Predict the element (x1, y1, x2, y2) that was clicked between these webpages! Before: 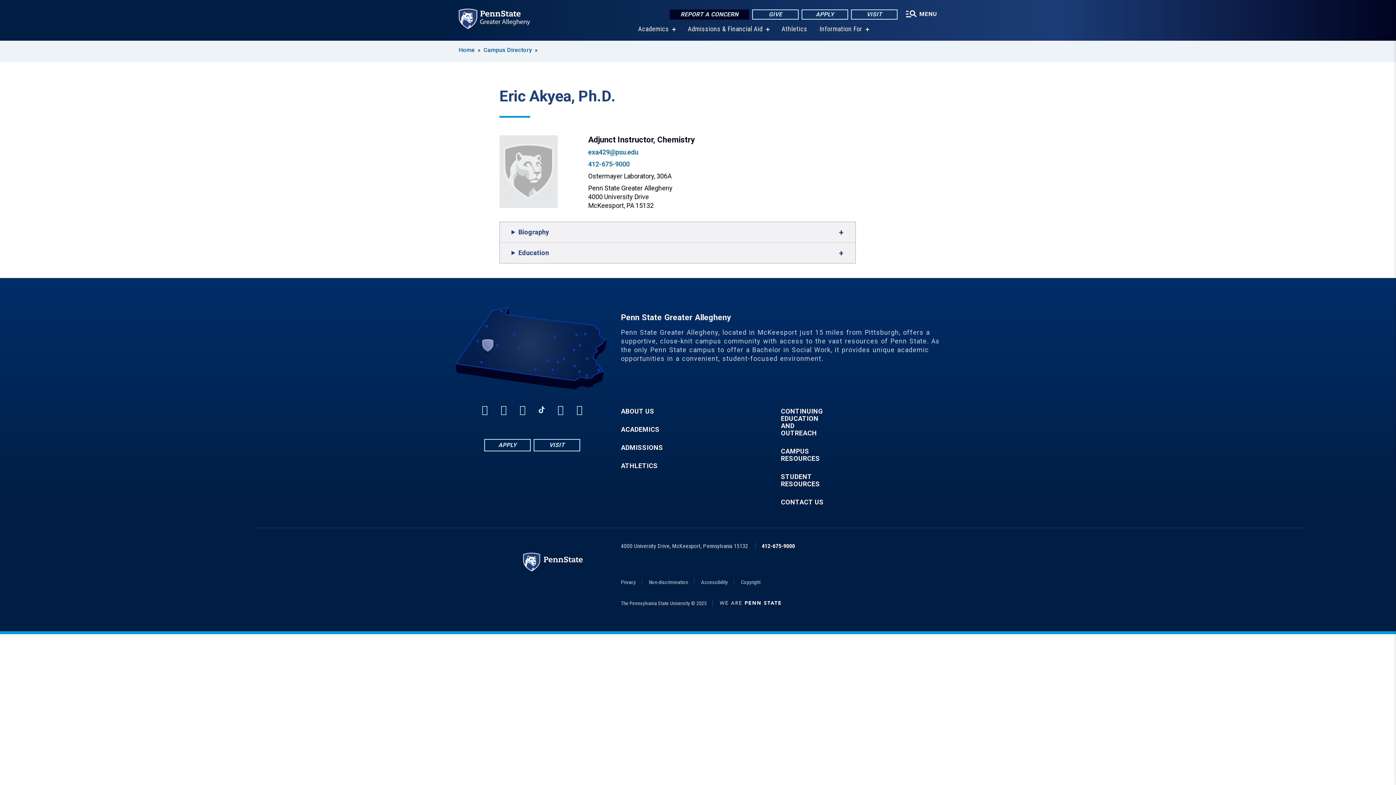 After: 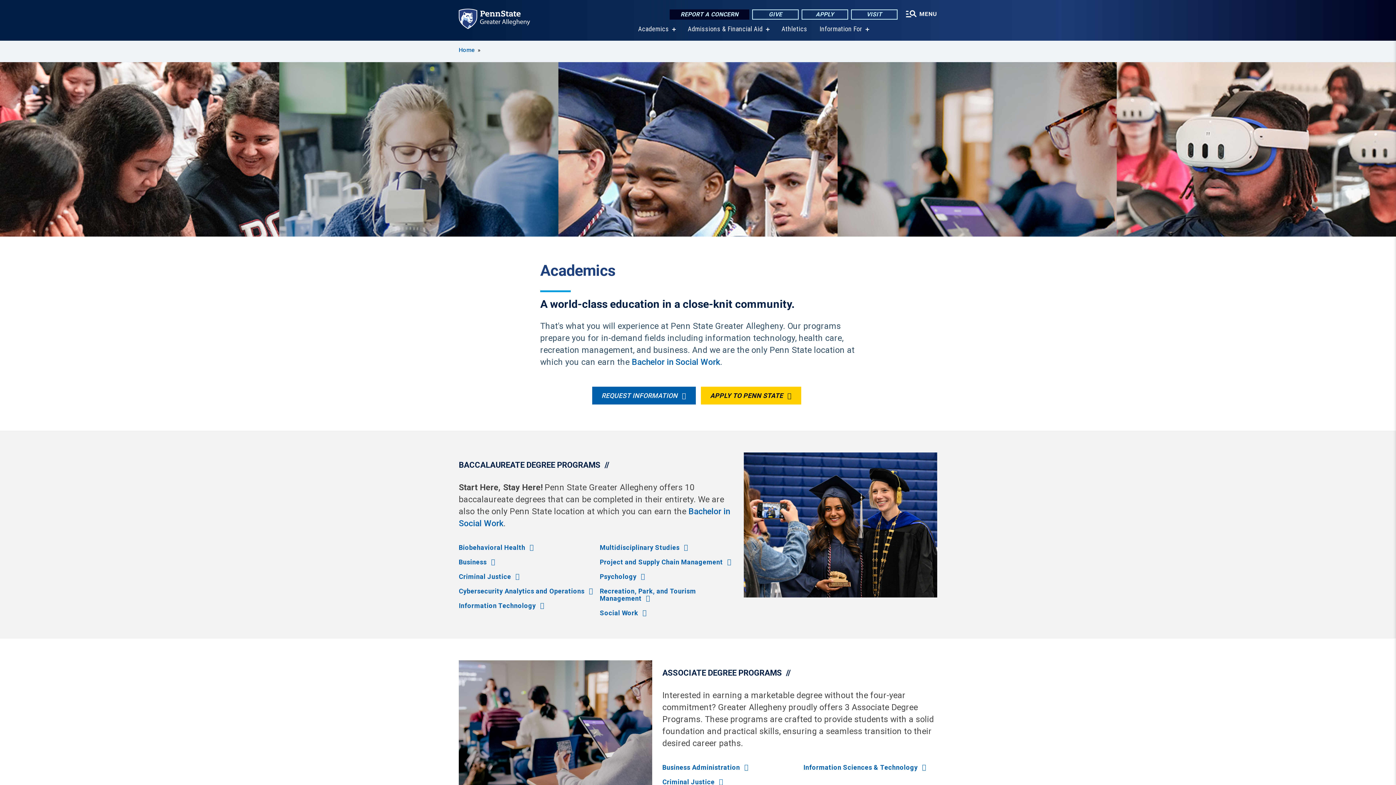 Action: label: ACADEMICS bbox: (621, 426, 668, 433)